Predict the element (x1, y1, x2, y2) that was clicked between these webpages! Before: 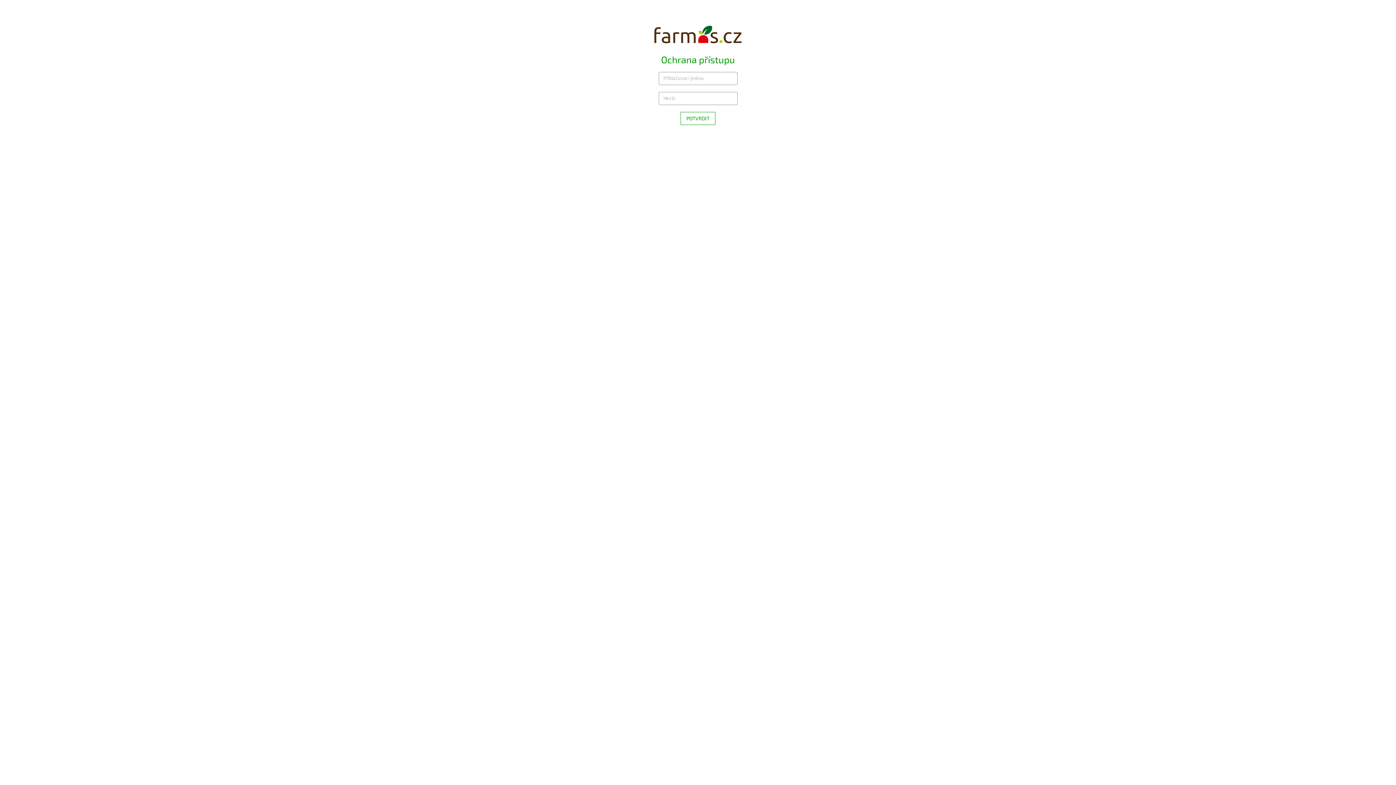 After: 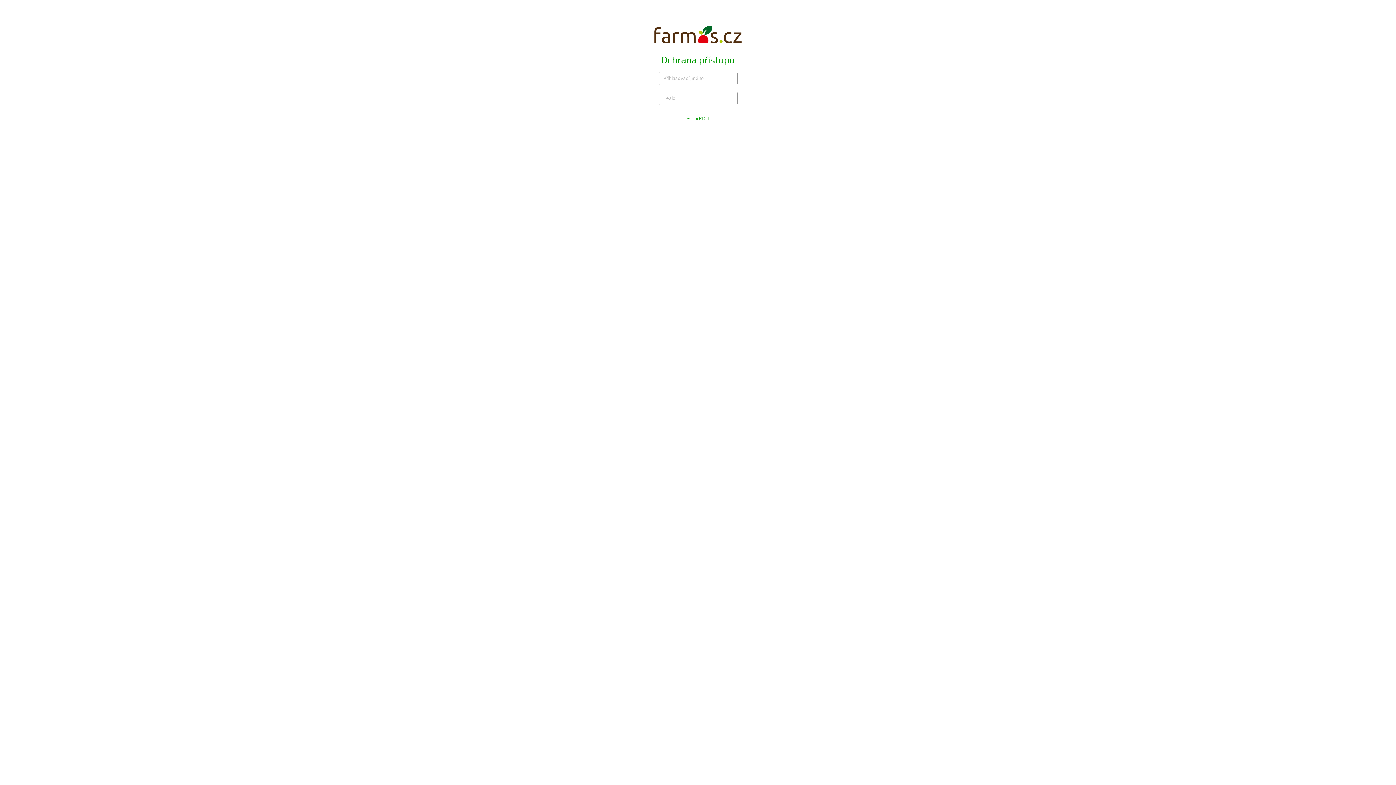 Action: bbox: (654, 30, 741, 38)